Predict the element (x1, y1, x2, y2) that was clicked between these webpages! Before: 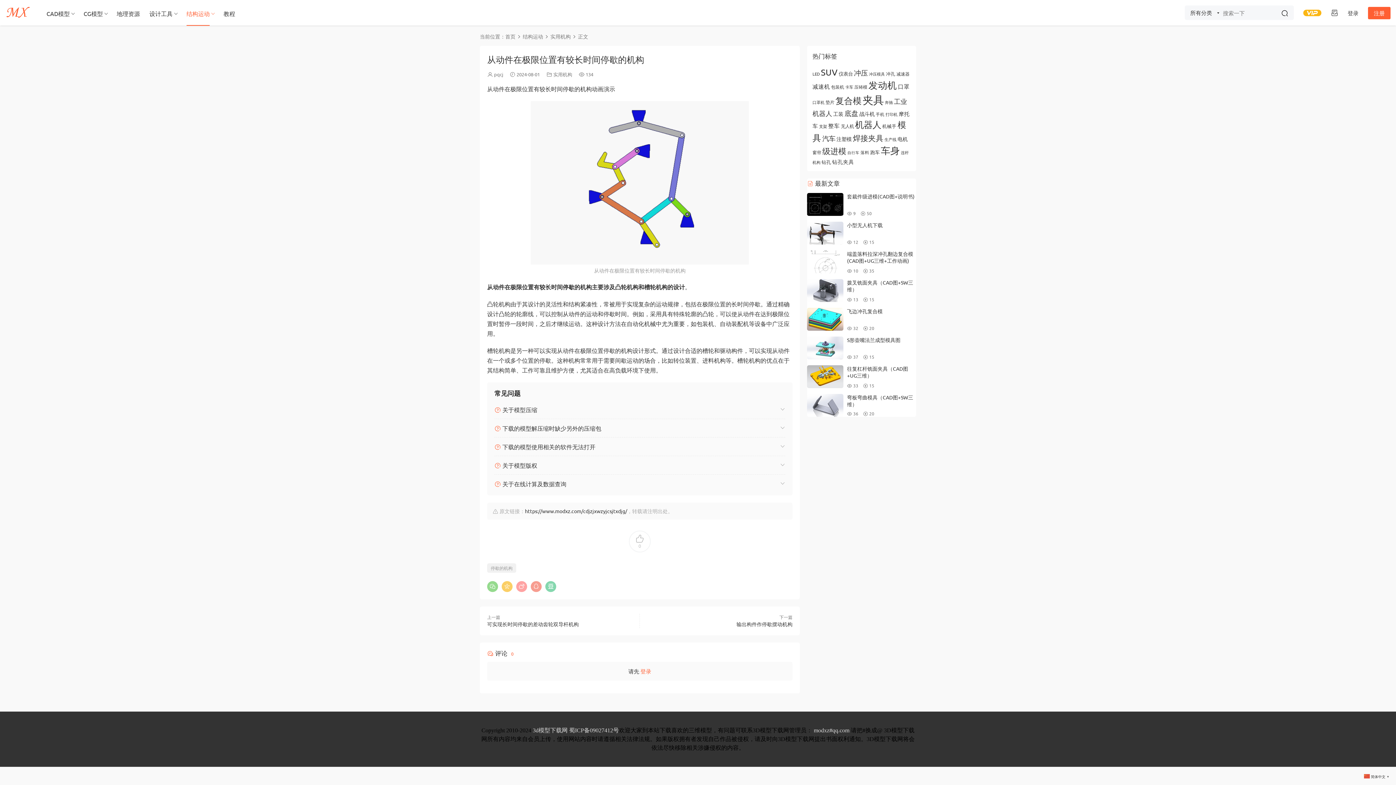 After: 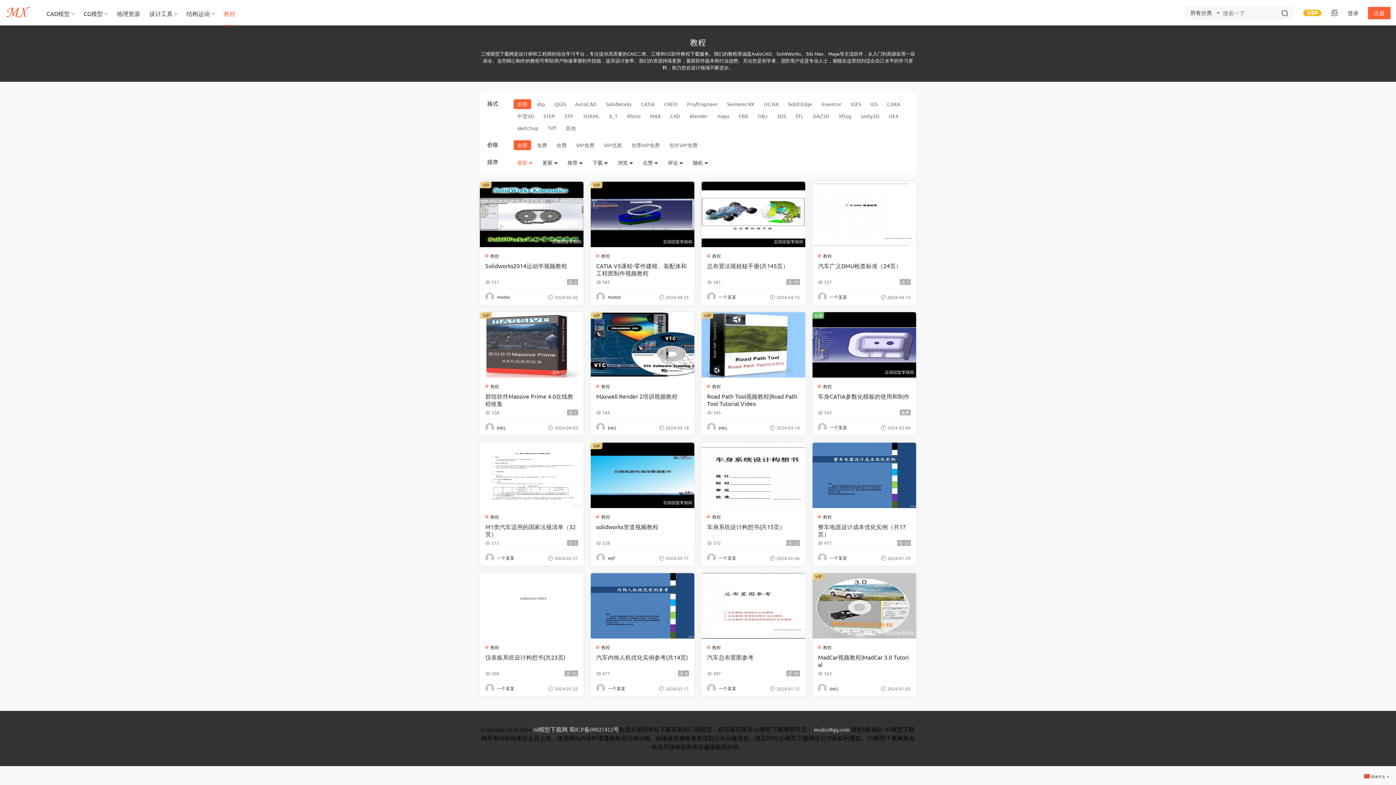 Action: label: 教程 bbox: (218, 0, 240, 26)